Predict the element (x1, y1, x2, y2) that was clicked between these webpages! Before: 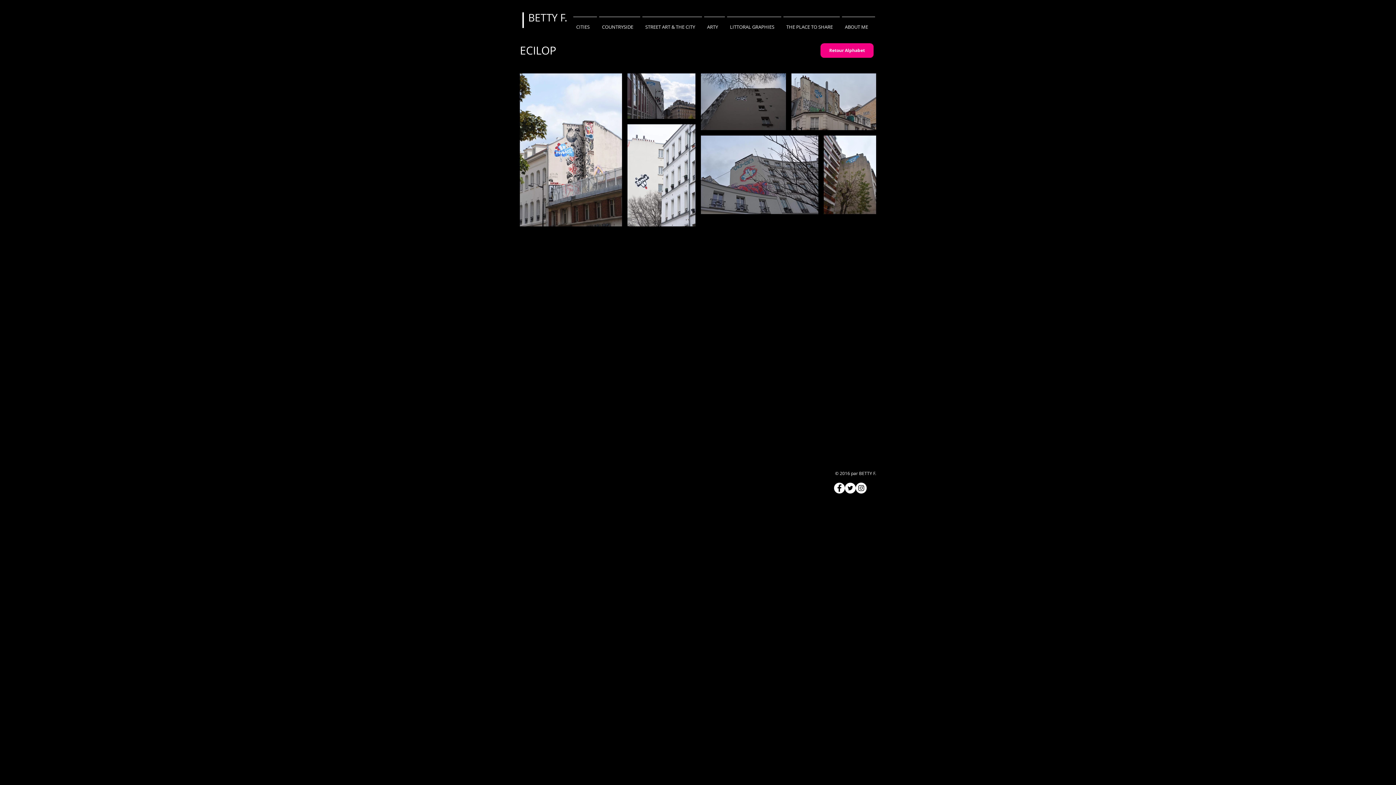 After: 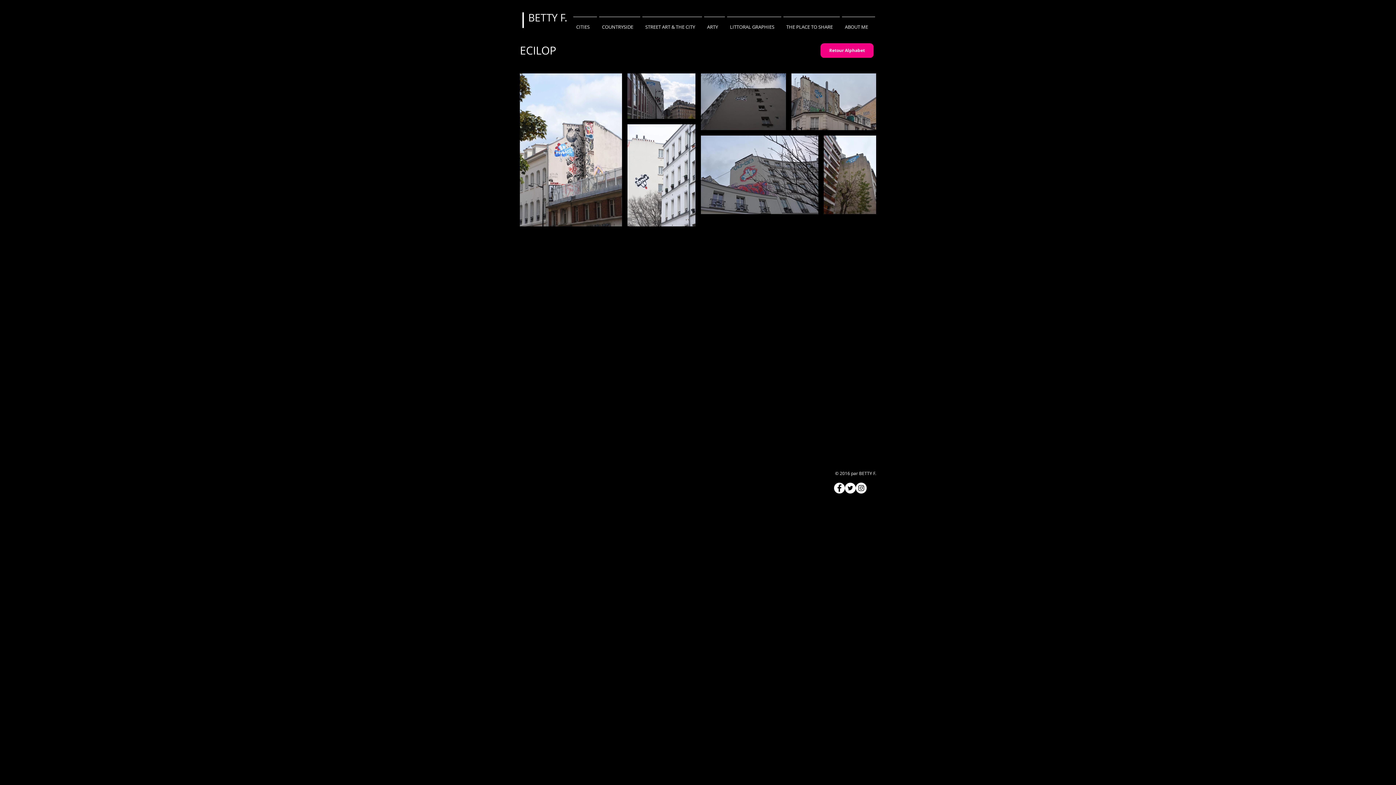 Action: bbox: (834, 482, 845, 493) label: Facebook - White Circle